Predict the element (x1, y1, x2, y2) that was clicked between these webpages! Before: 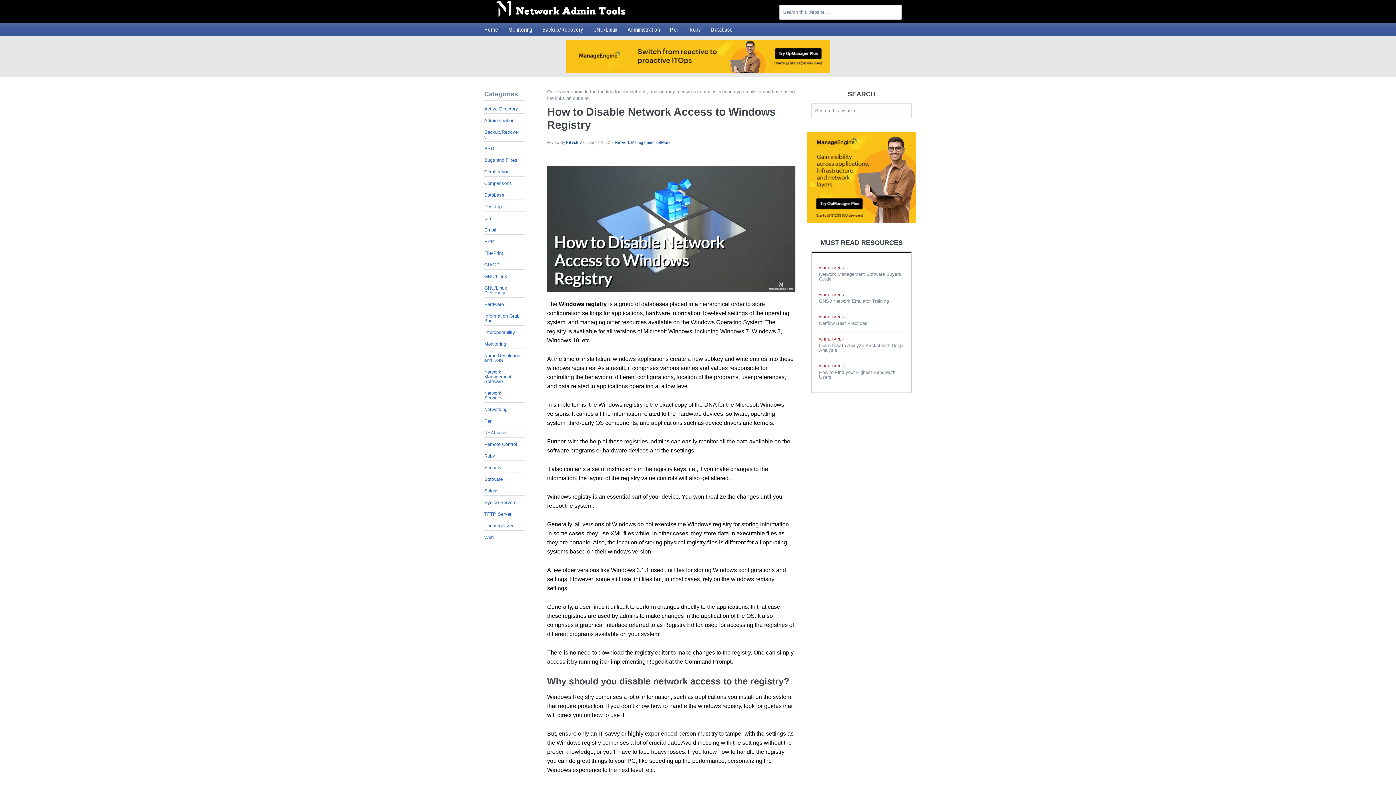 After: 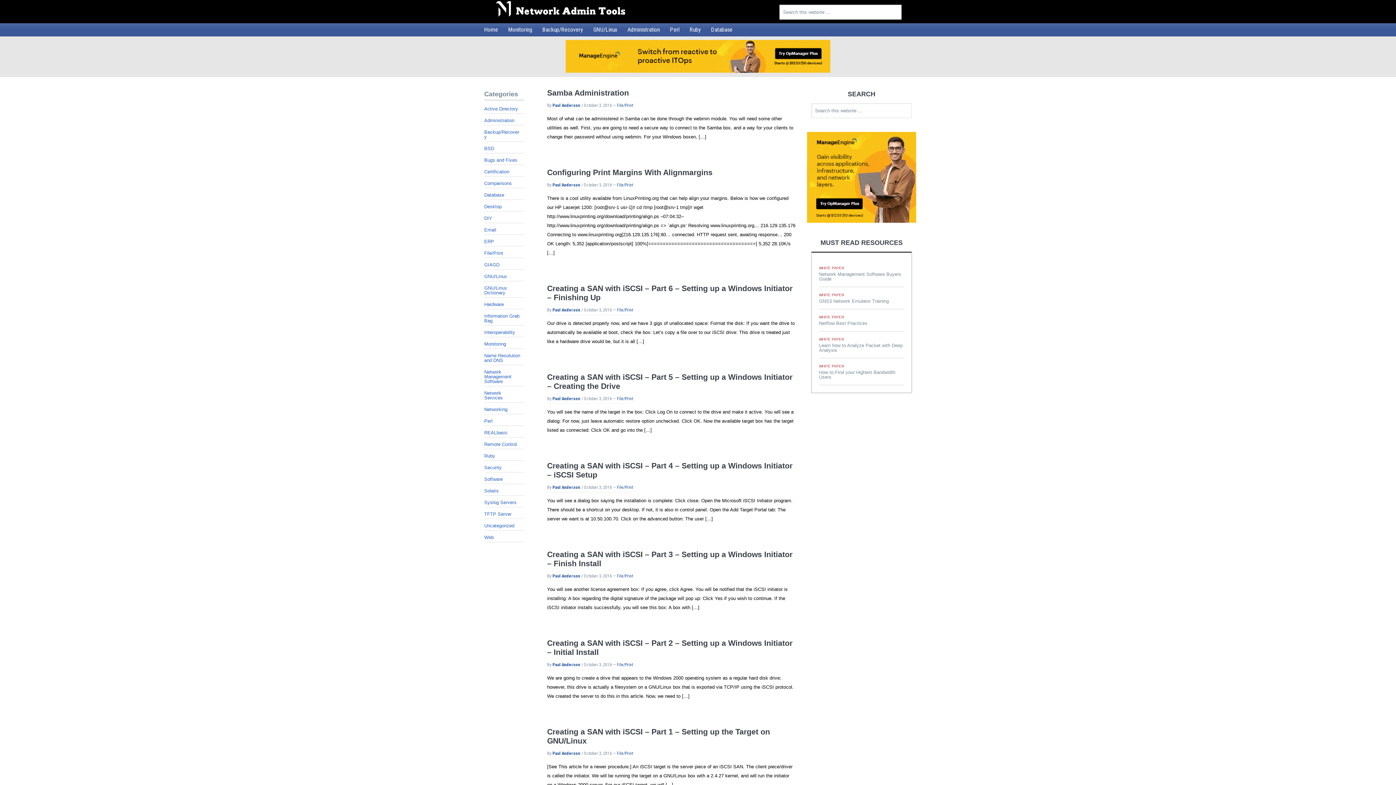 Action: label: File/Print bbox: (484, 248, 524, 257)